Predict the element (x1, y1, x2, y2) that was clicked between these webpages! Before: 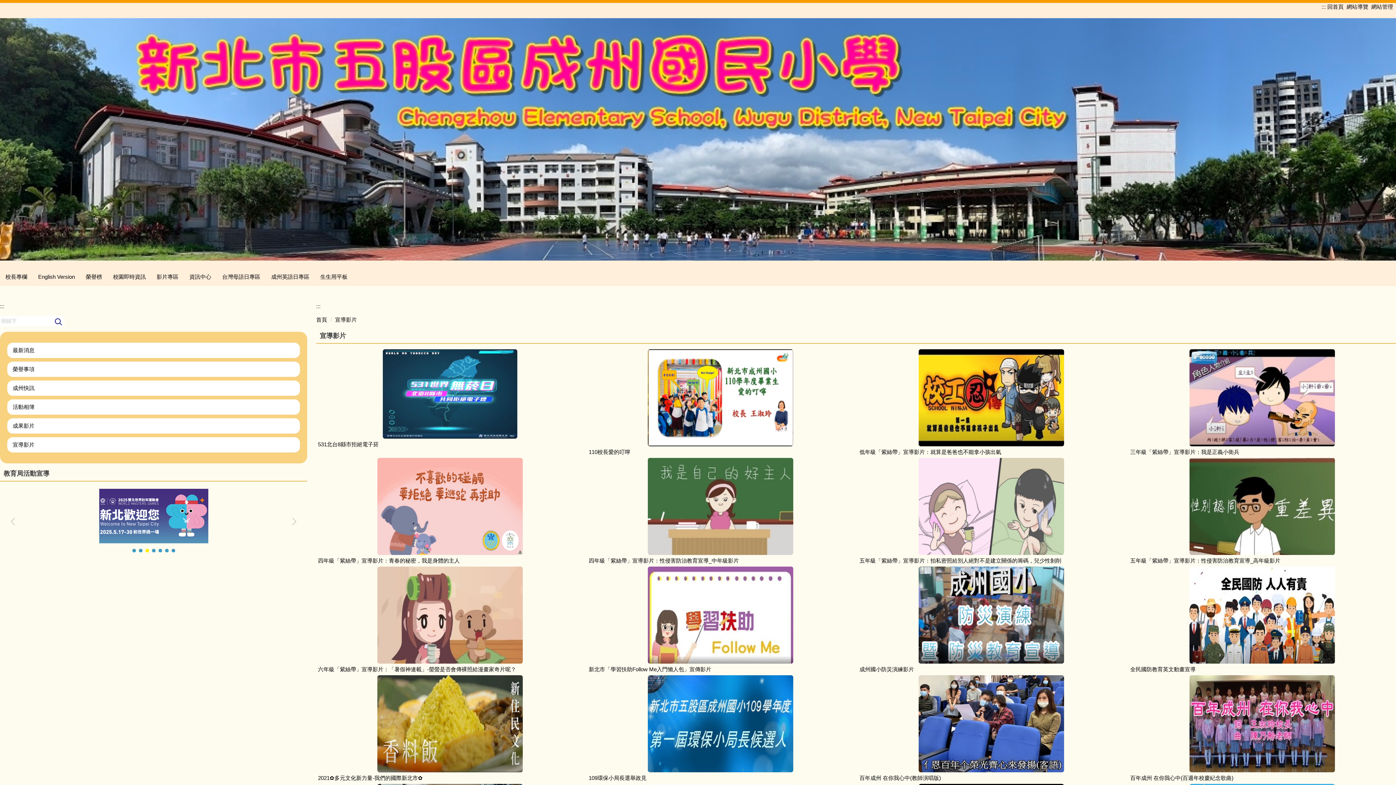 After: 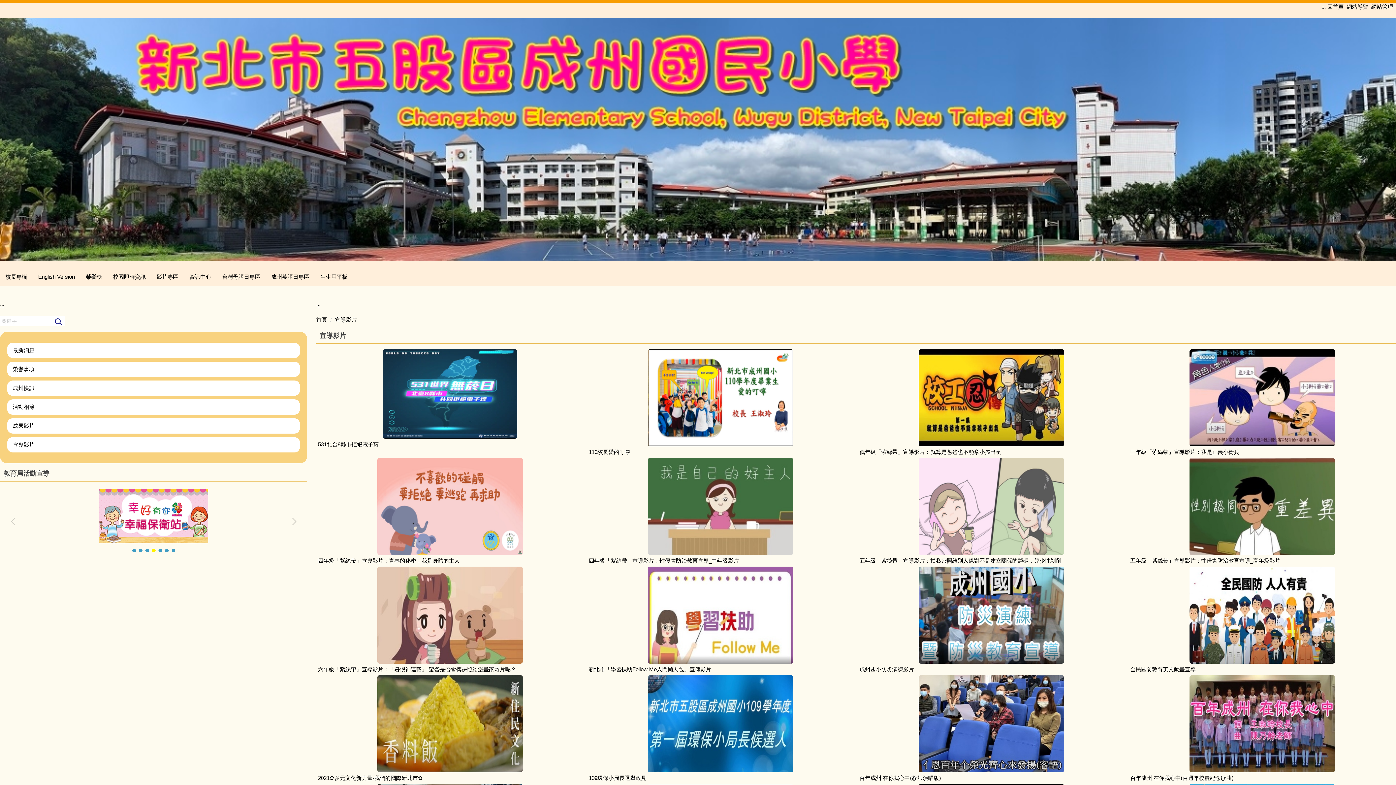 Action: bbox: (588, 349, 852, 446)